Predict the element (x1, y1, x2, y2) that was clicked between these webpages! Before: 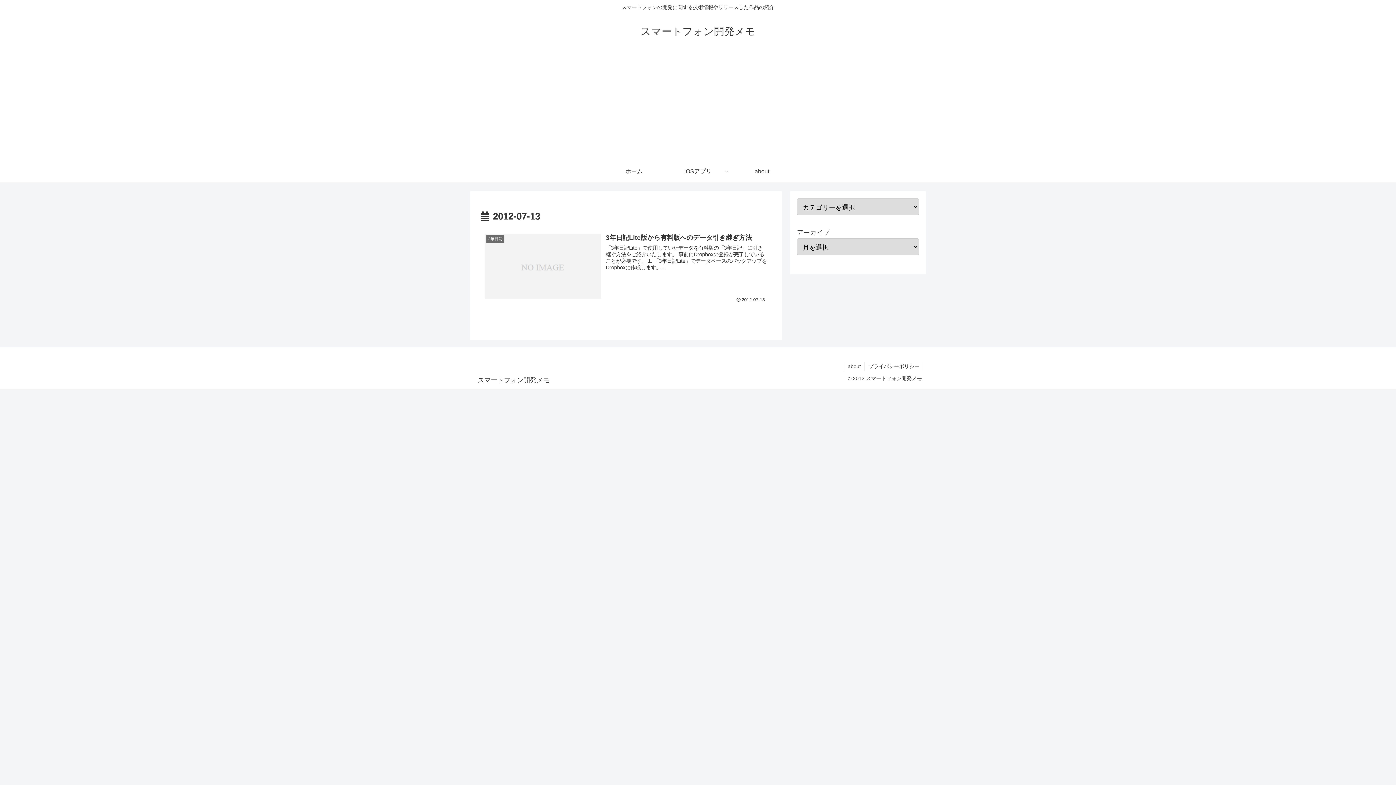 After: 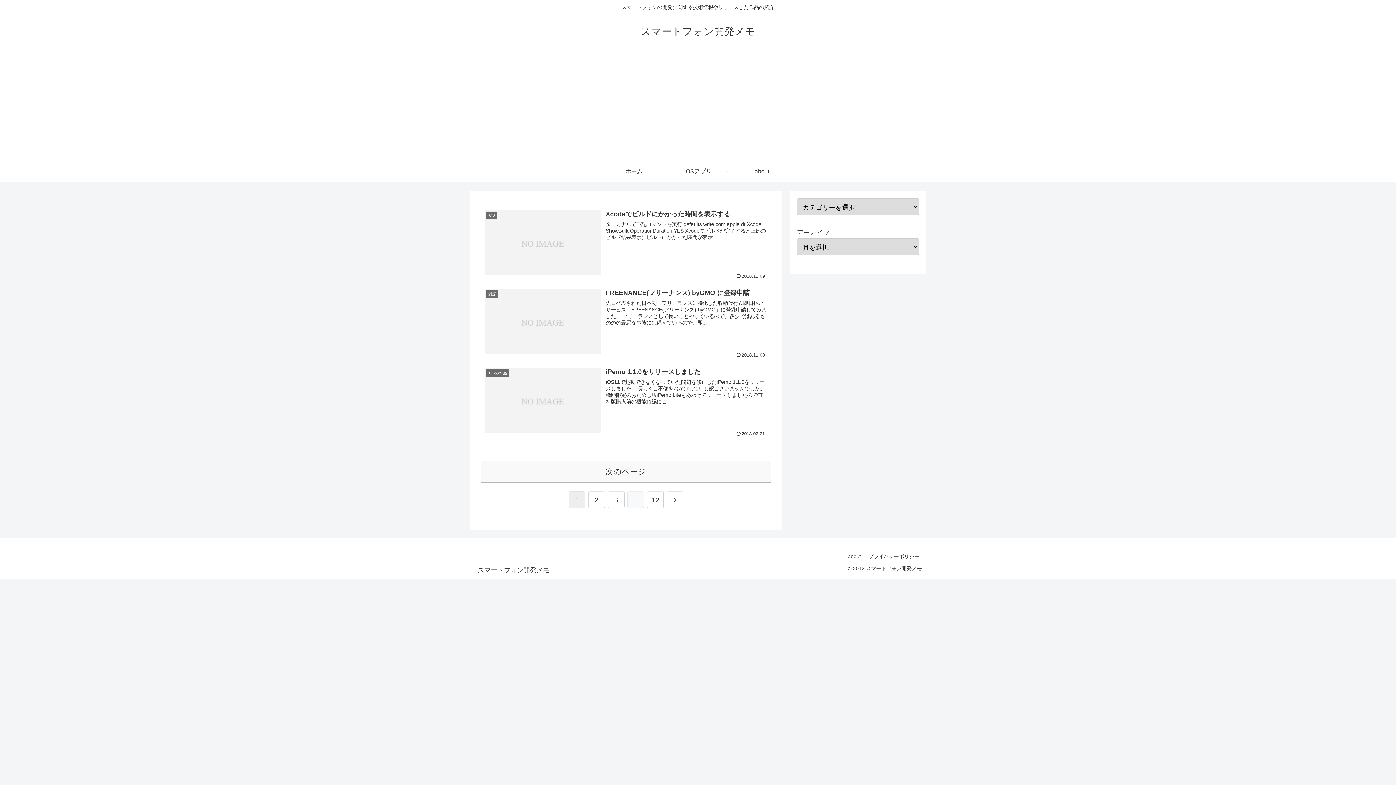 Action: bbox: (602, 160, 666, 182) label: ホーム